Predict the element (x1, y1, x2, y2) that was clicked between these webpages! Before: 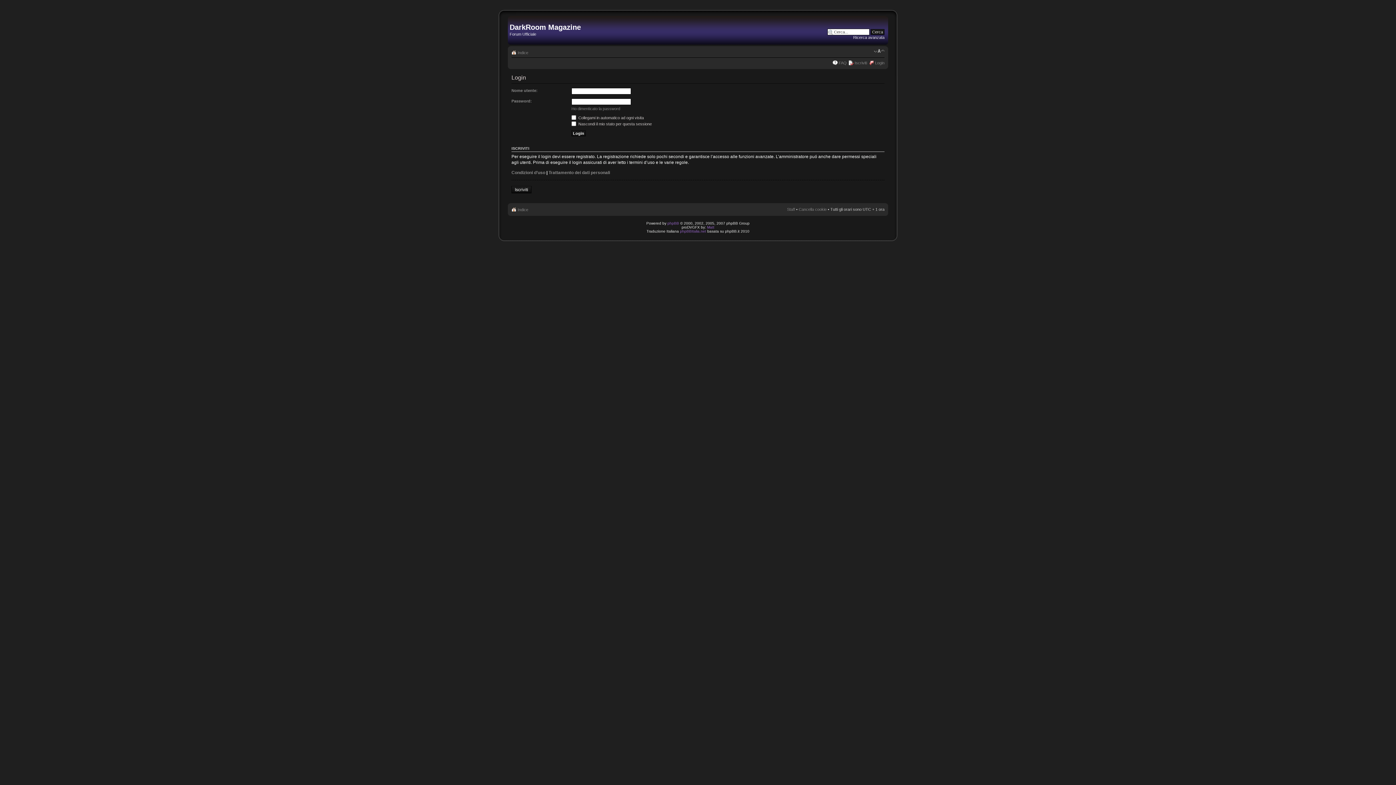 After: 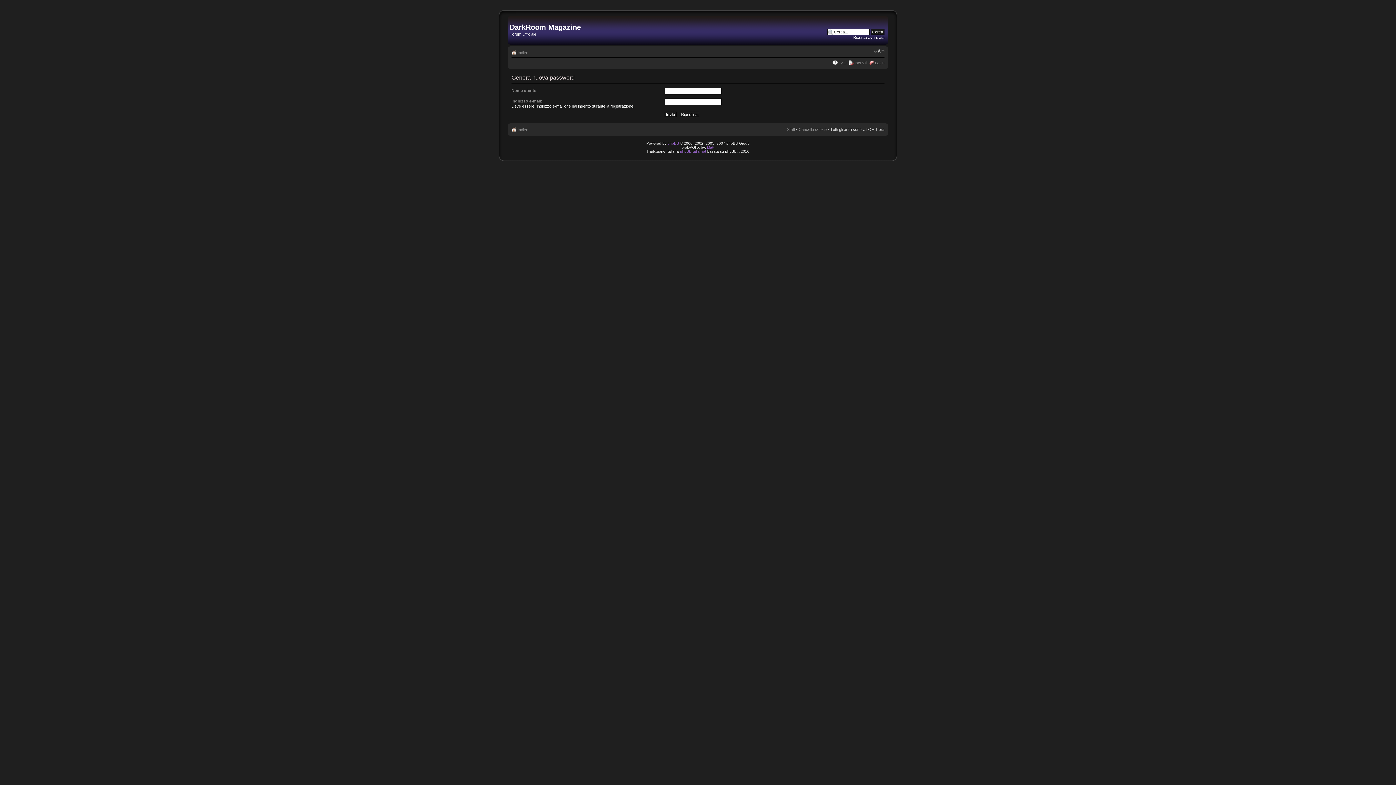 Action: label: Ho dimenticato la password bbox: (571, 106, 620, 110)